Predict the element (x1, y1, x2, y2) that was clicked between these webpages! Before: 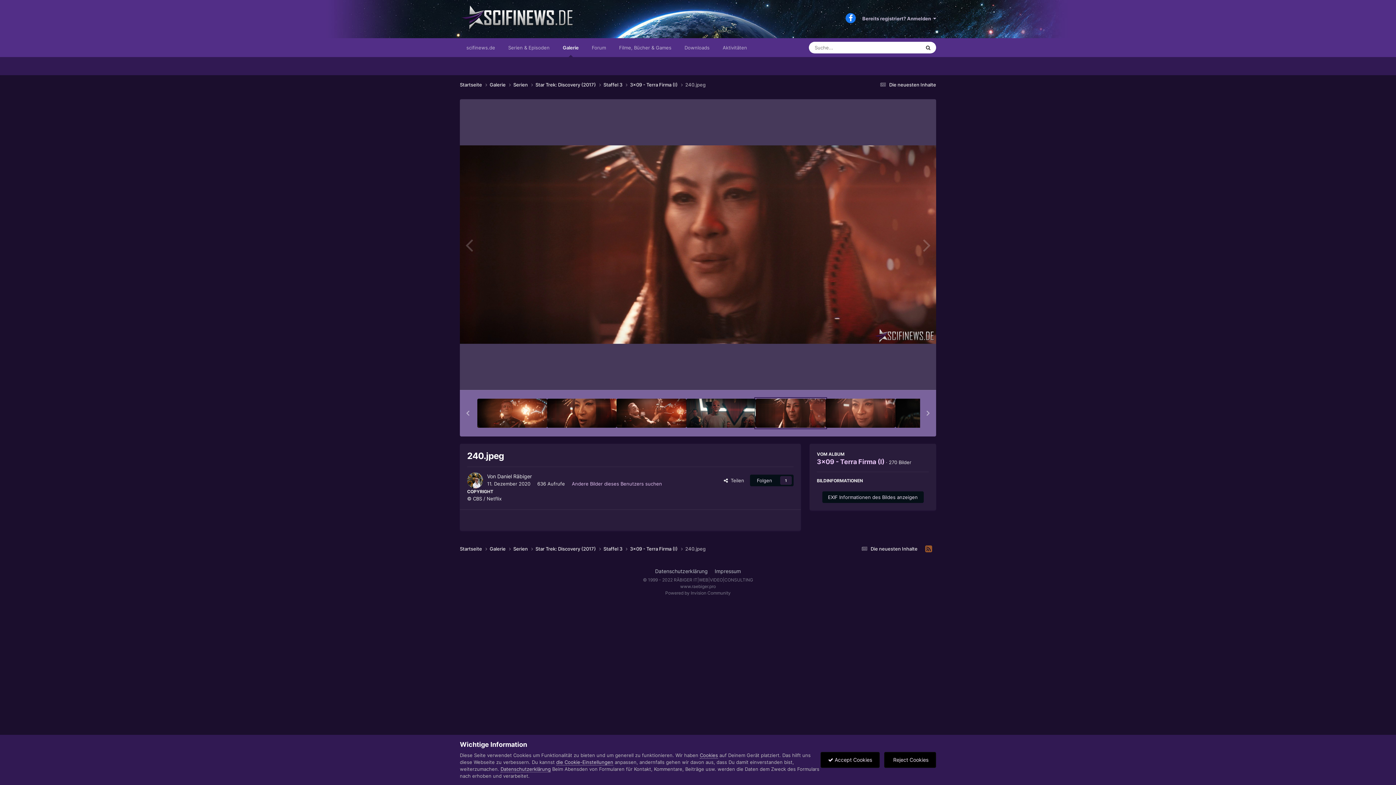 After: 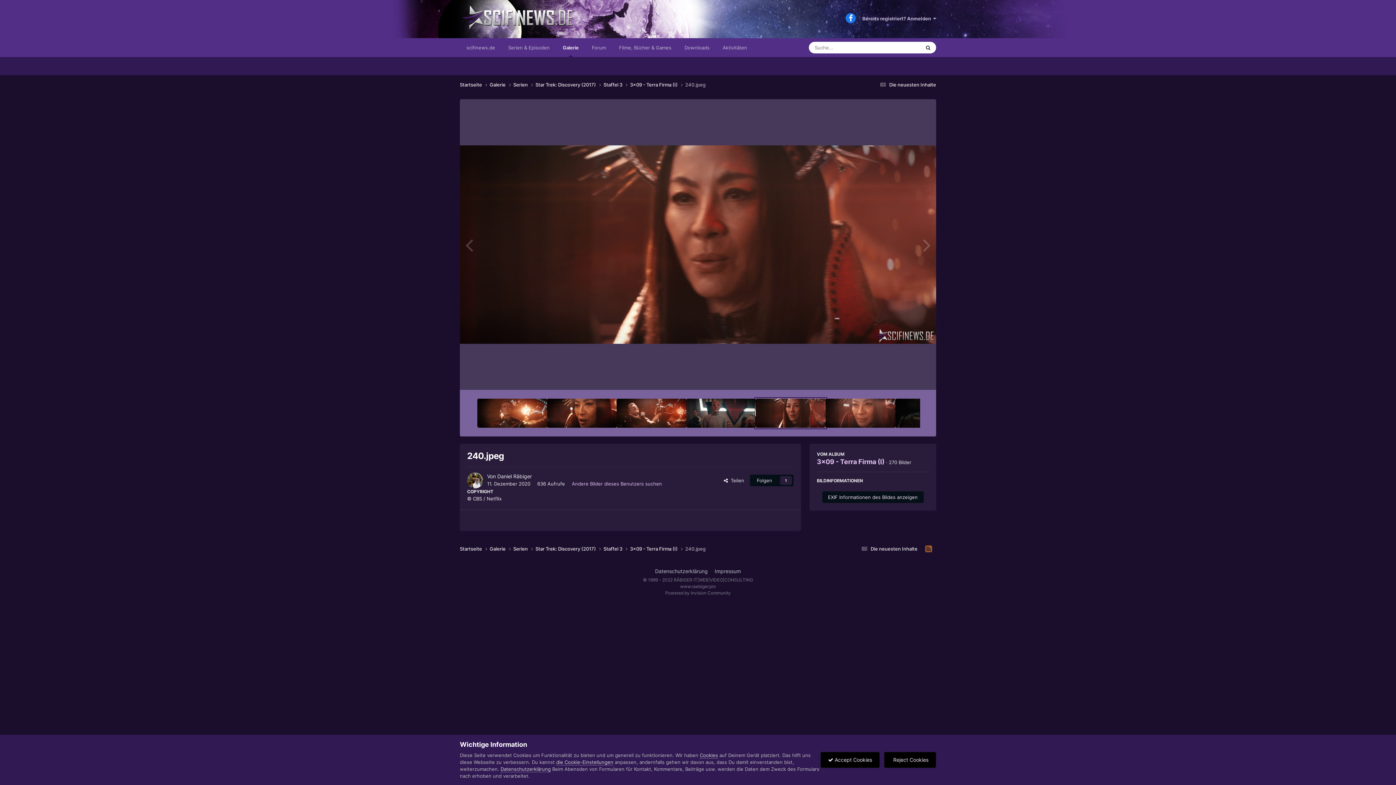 Action: bbox: (756, 398, 825, 427)